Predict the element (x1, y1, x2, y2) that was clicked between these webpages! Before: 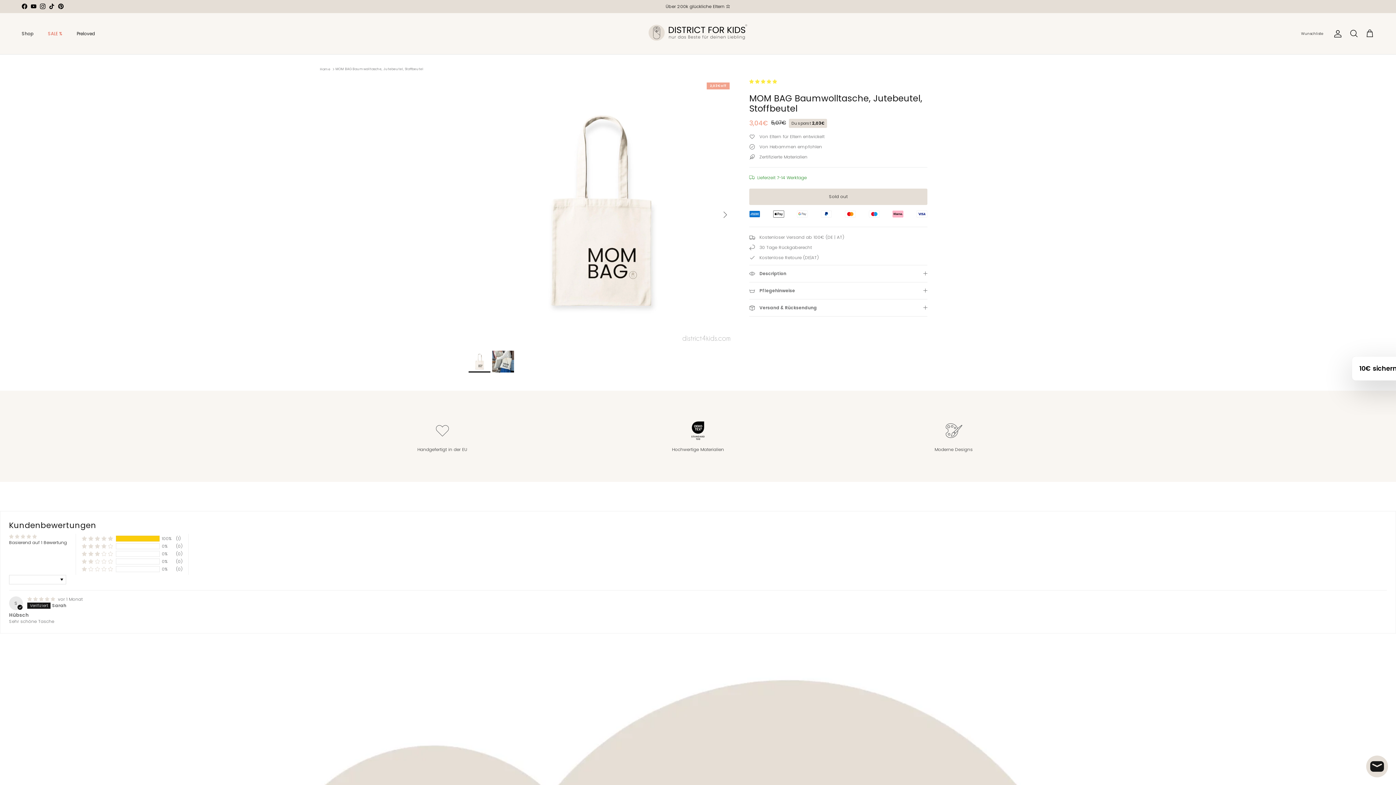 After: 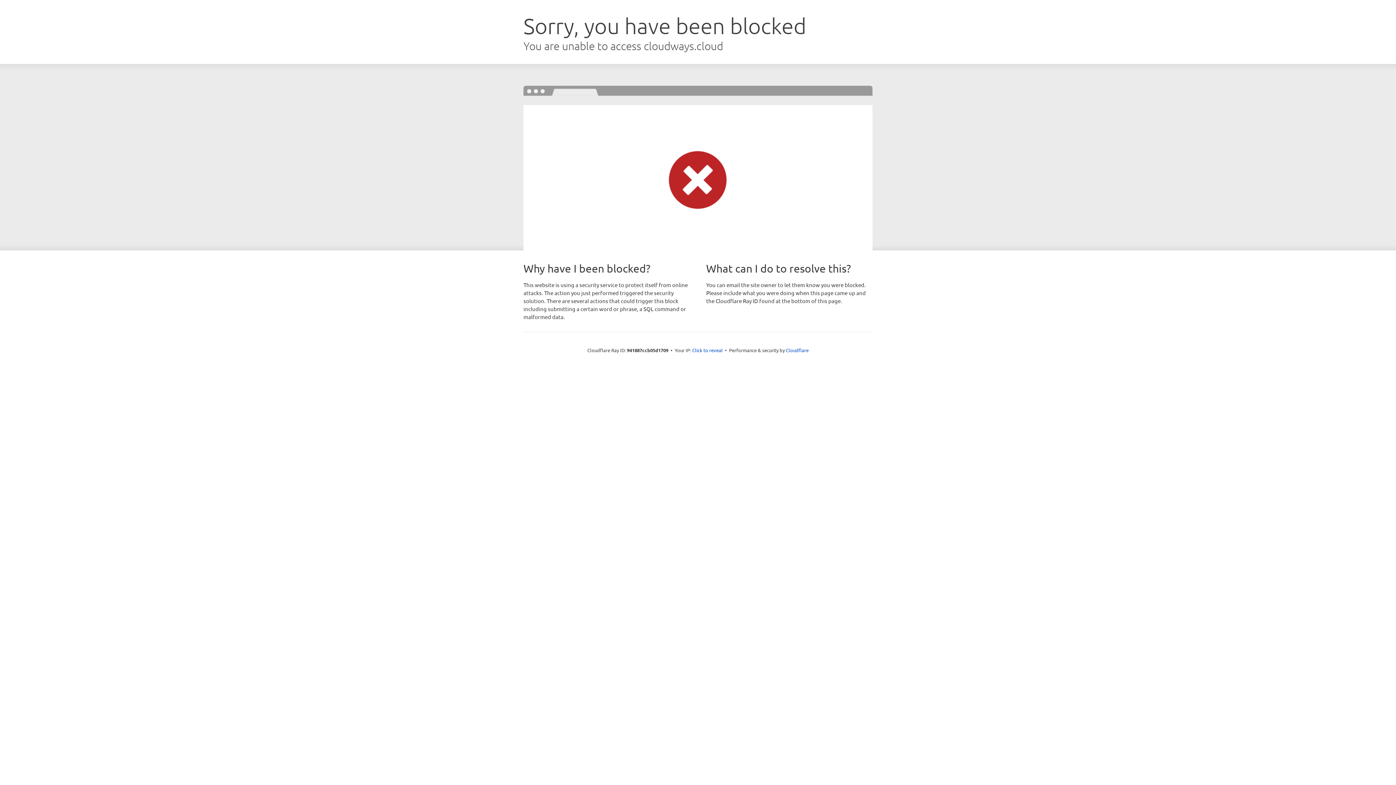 Action: bbox: (1301, 30, 1323, 36) label: Konto